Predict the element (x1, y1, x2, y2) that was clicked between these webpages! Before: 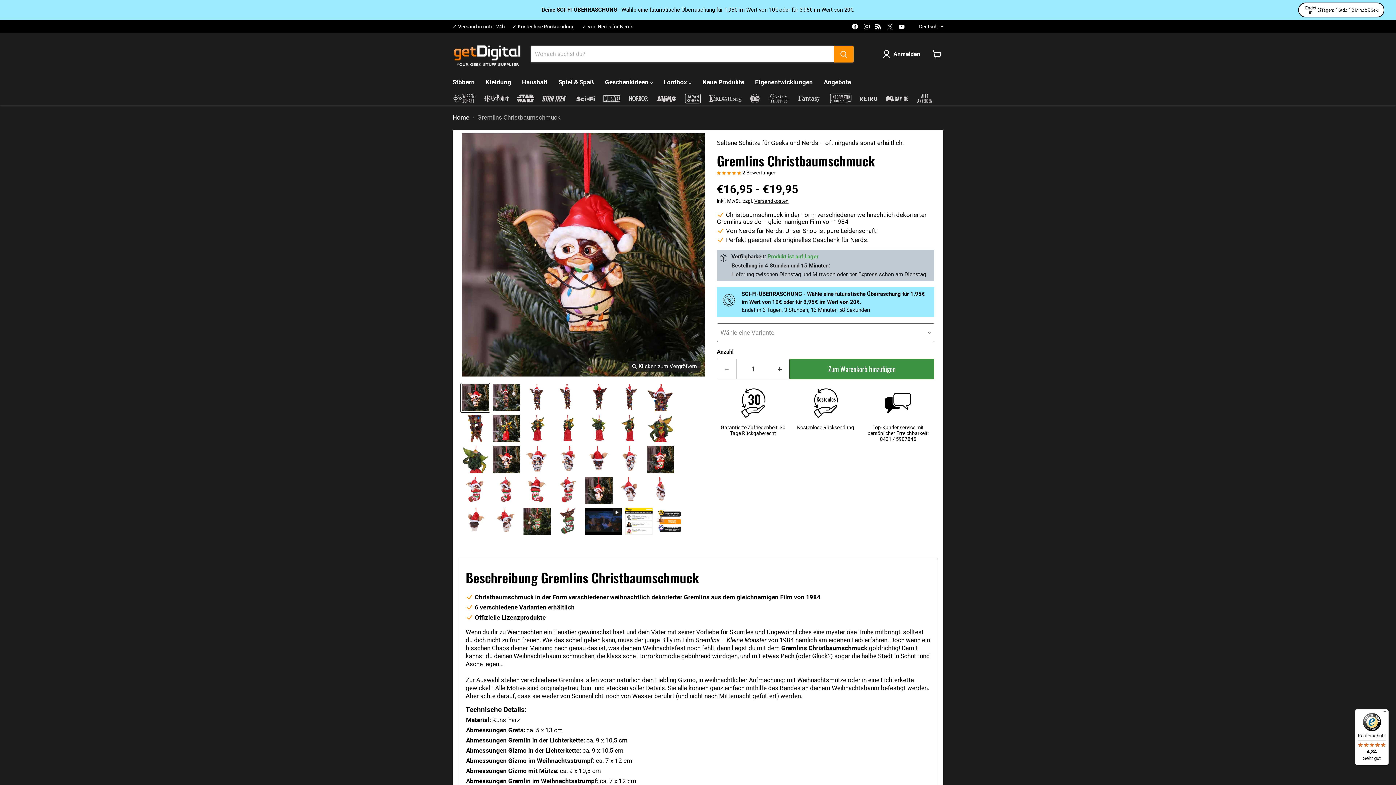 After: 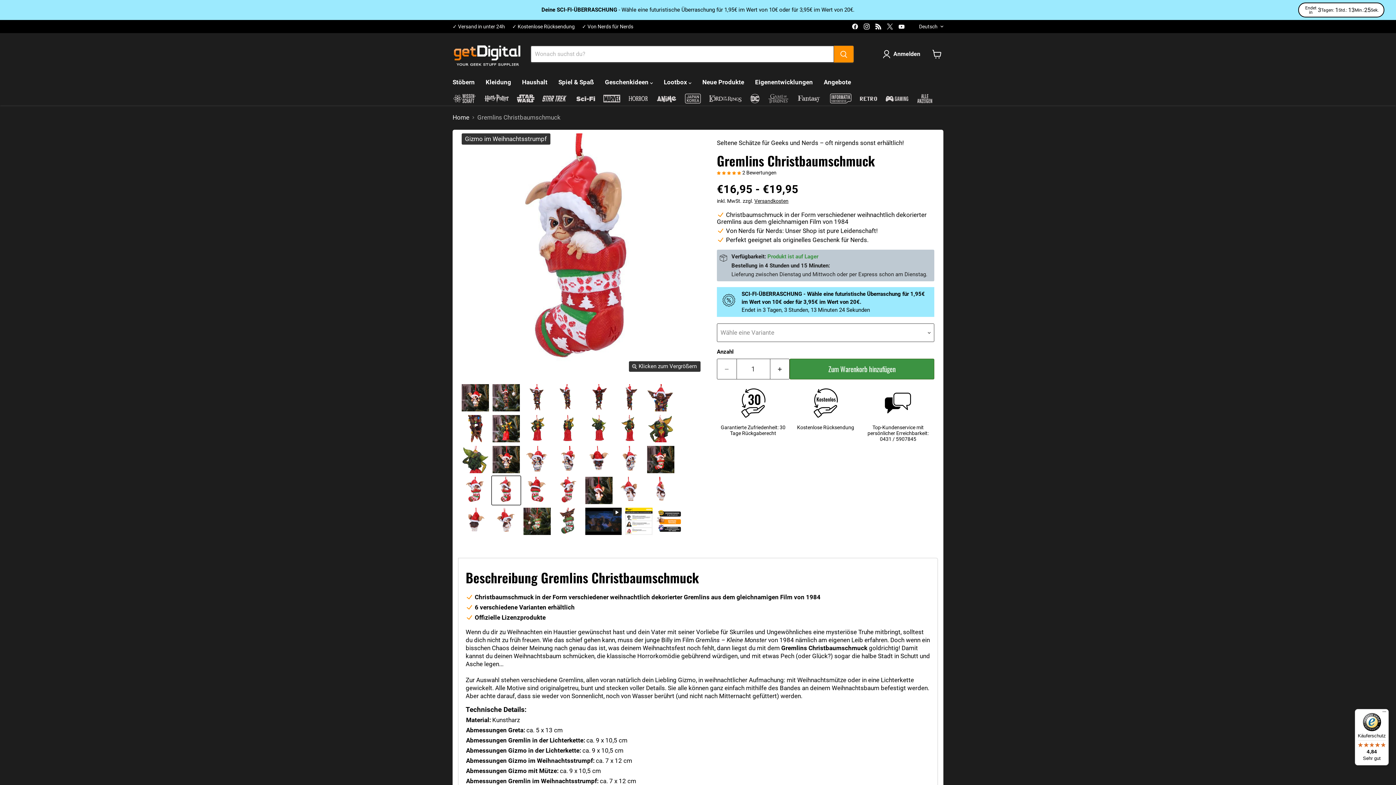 Action: bbox: (492, 476, 520, 505) label: productImage-19486-gremlins-christbaumschmuck-22.jpg Miniaturansicht